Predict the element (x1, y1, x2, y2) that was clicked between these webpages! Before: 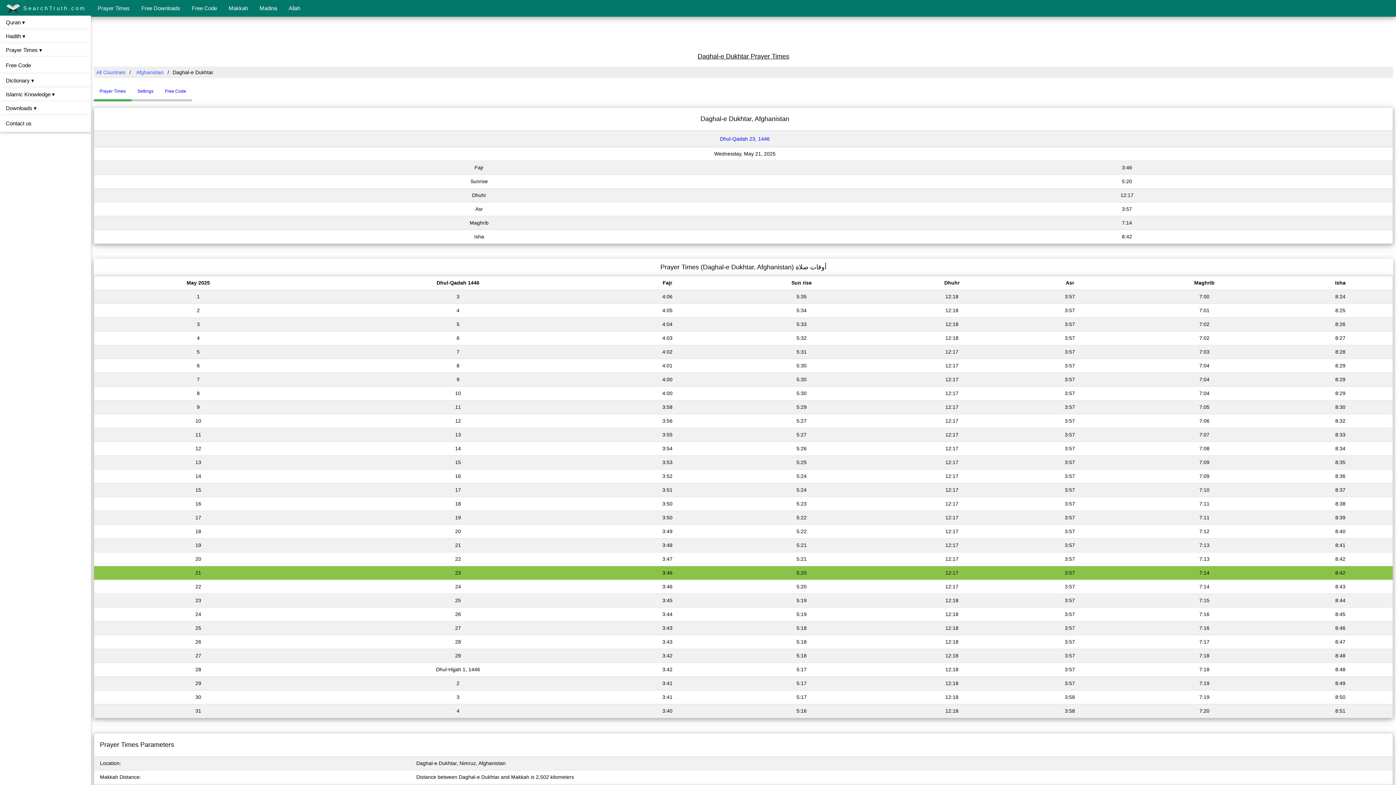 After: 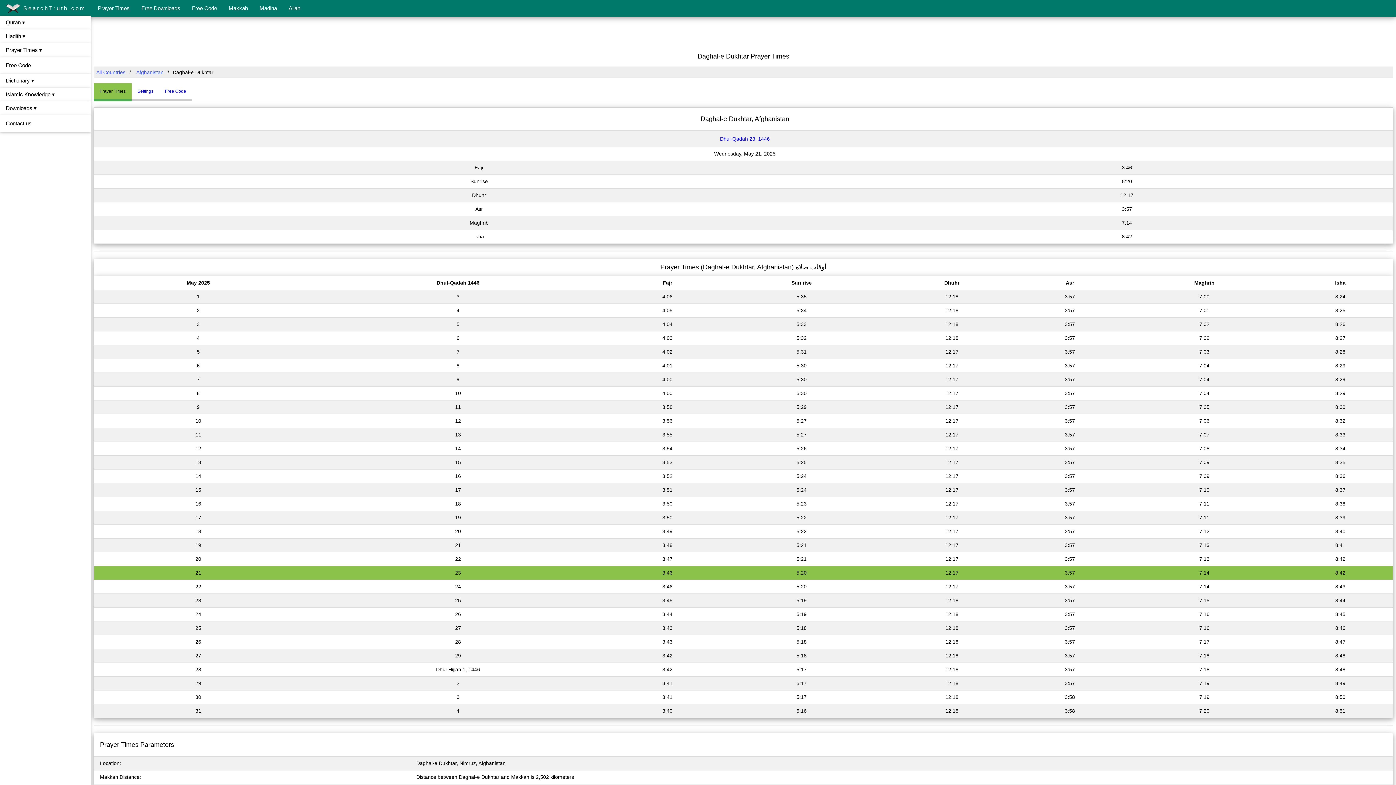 Action: bbox: (192, 85, 195, 91) label: Prayer Times